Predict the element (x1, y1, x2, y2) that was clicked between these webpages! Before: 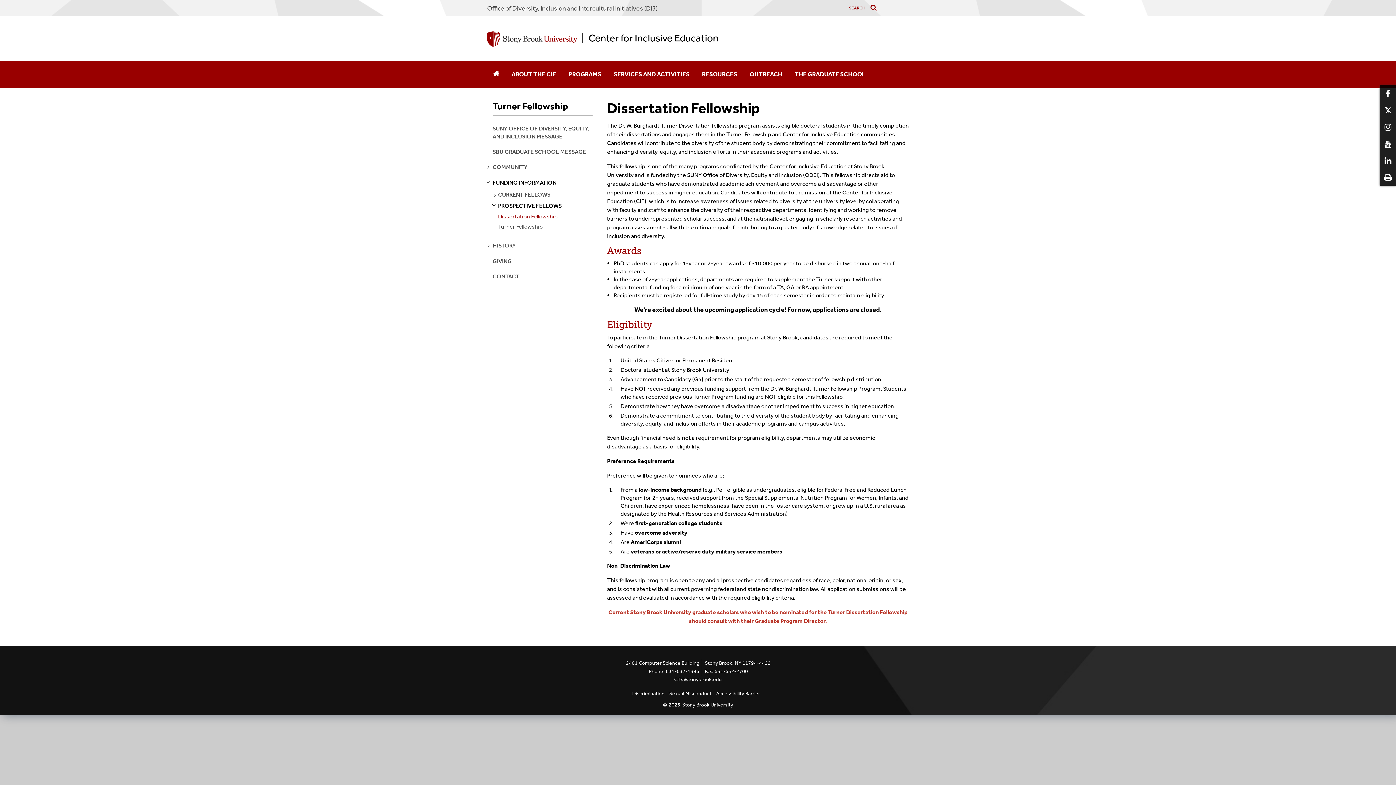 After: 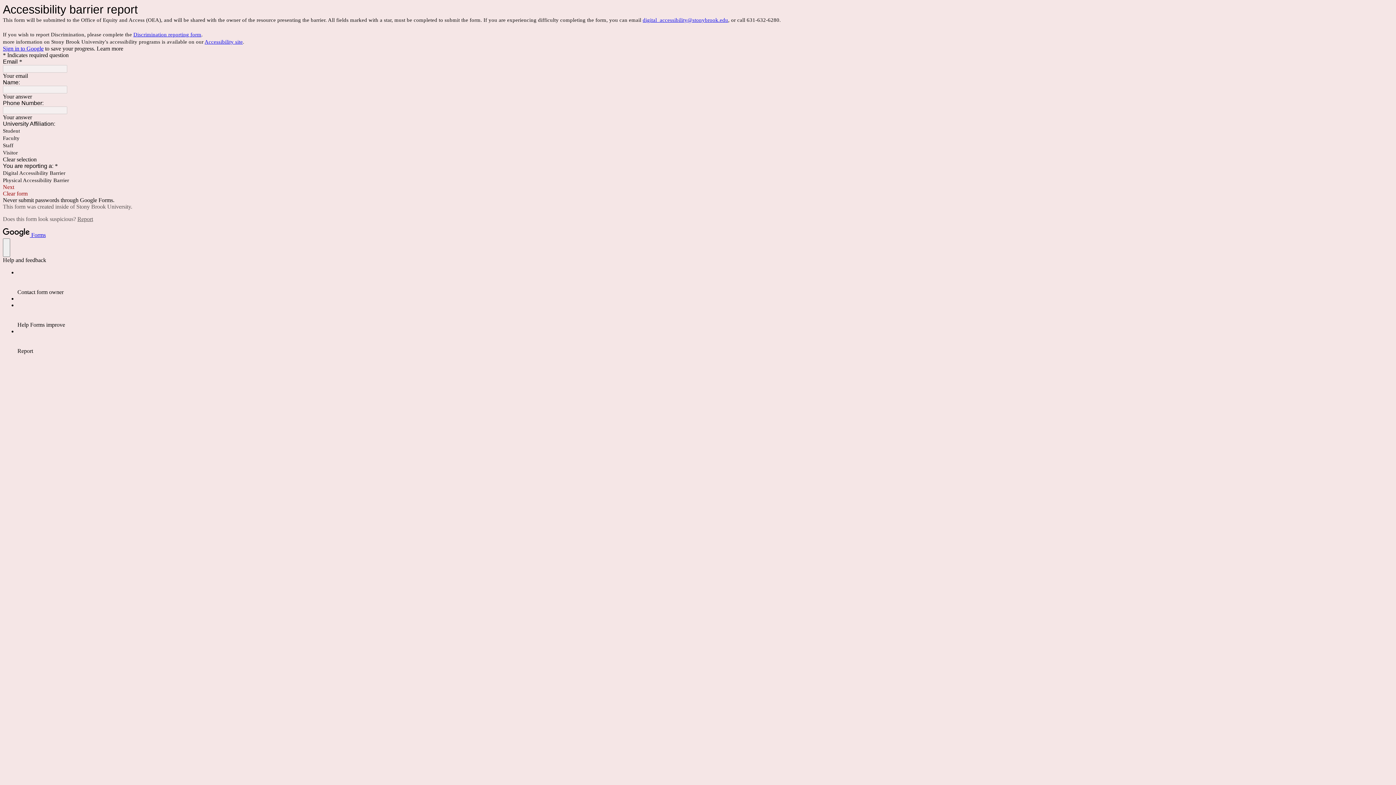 Action: bbox: (716, 690, 760, 697) label: Accessibility Barrier